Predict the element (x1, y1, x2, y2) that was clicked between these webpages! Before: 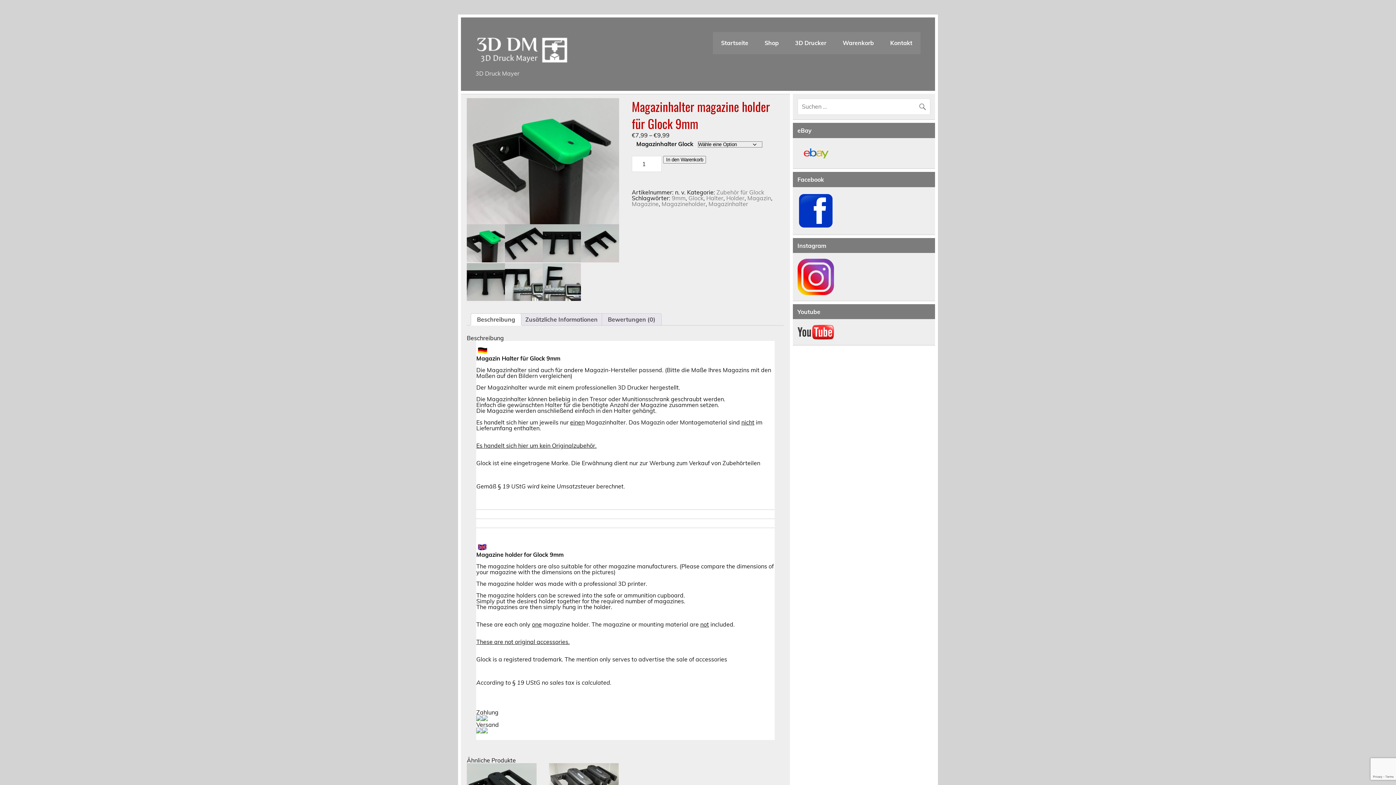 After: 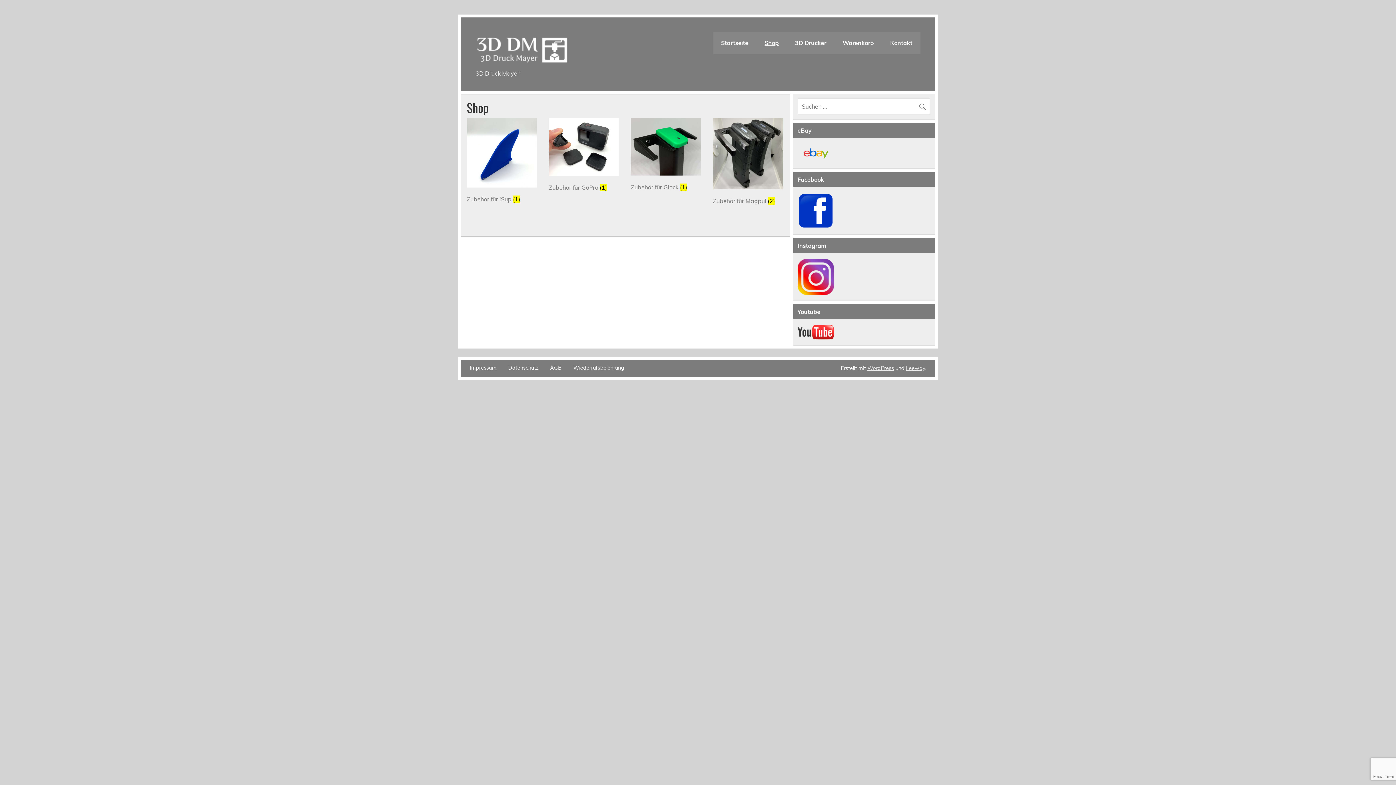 Action: bbox: (756, 32, 787, 54) label: Shop